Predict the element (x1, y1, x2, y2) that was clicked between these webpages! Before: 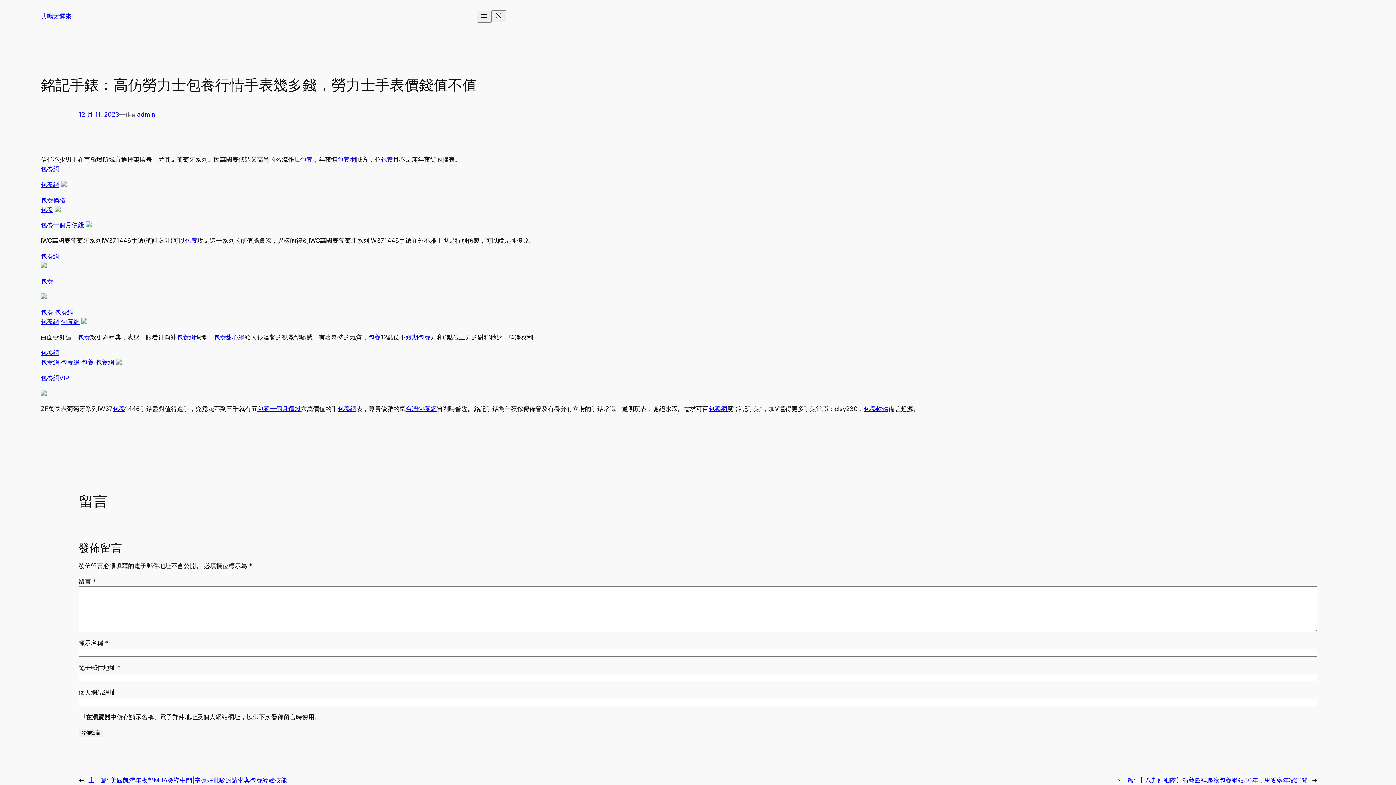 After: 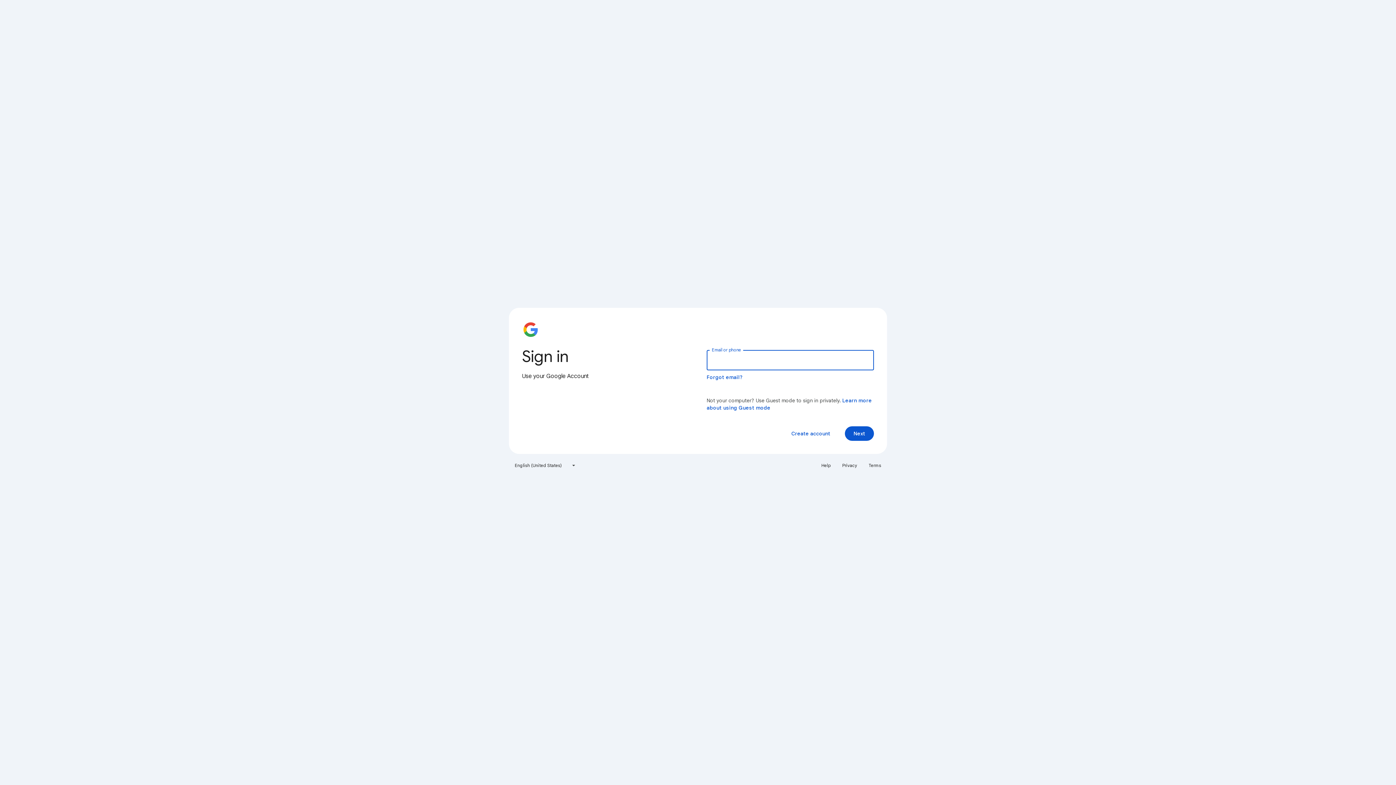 Action: bbox: (864, 405, 888, 412) label: 包養軟體